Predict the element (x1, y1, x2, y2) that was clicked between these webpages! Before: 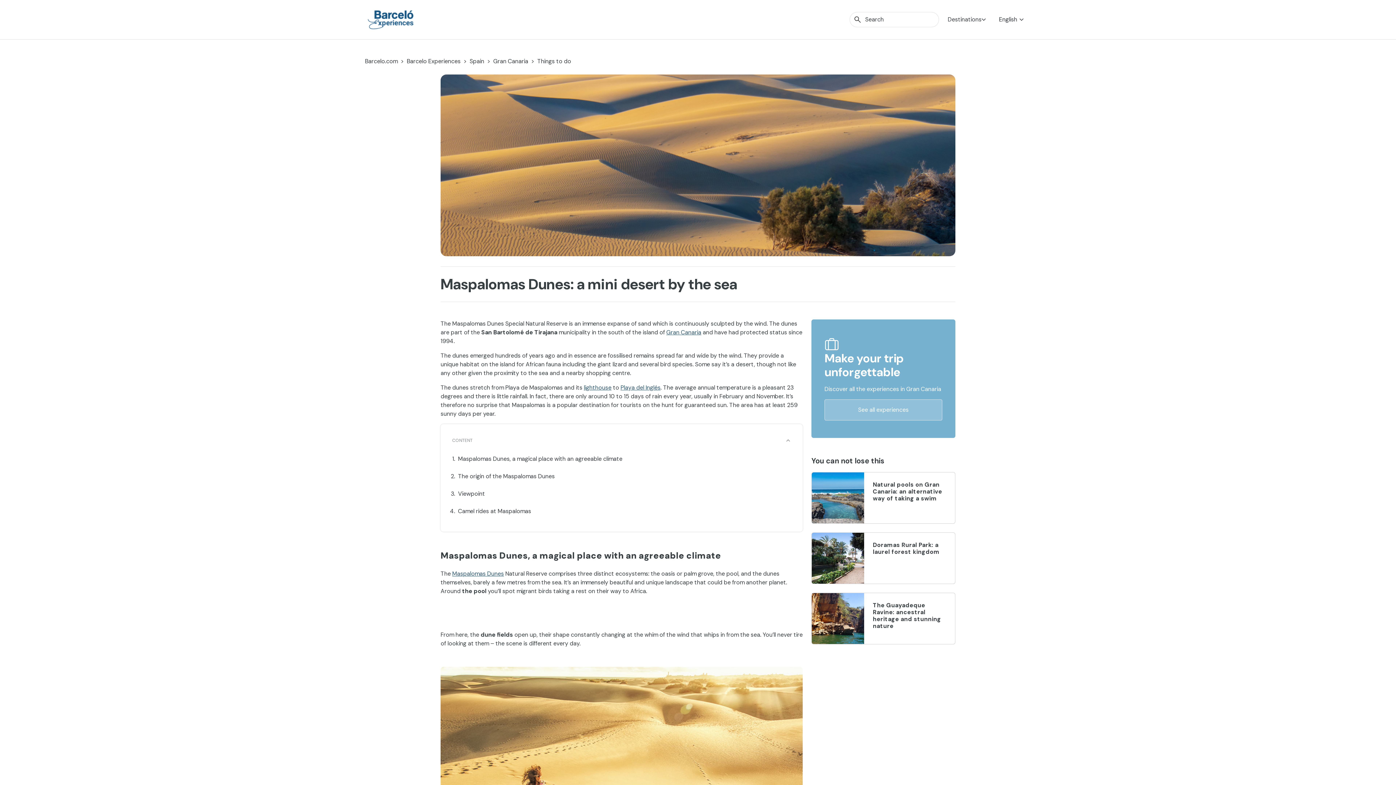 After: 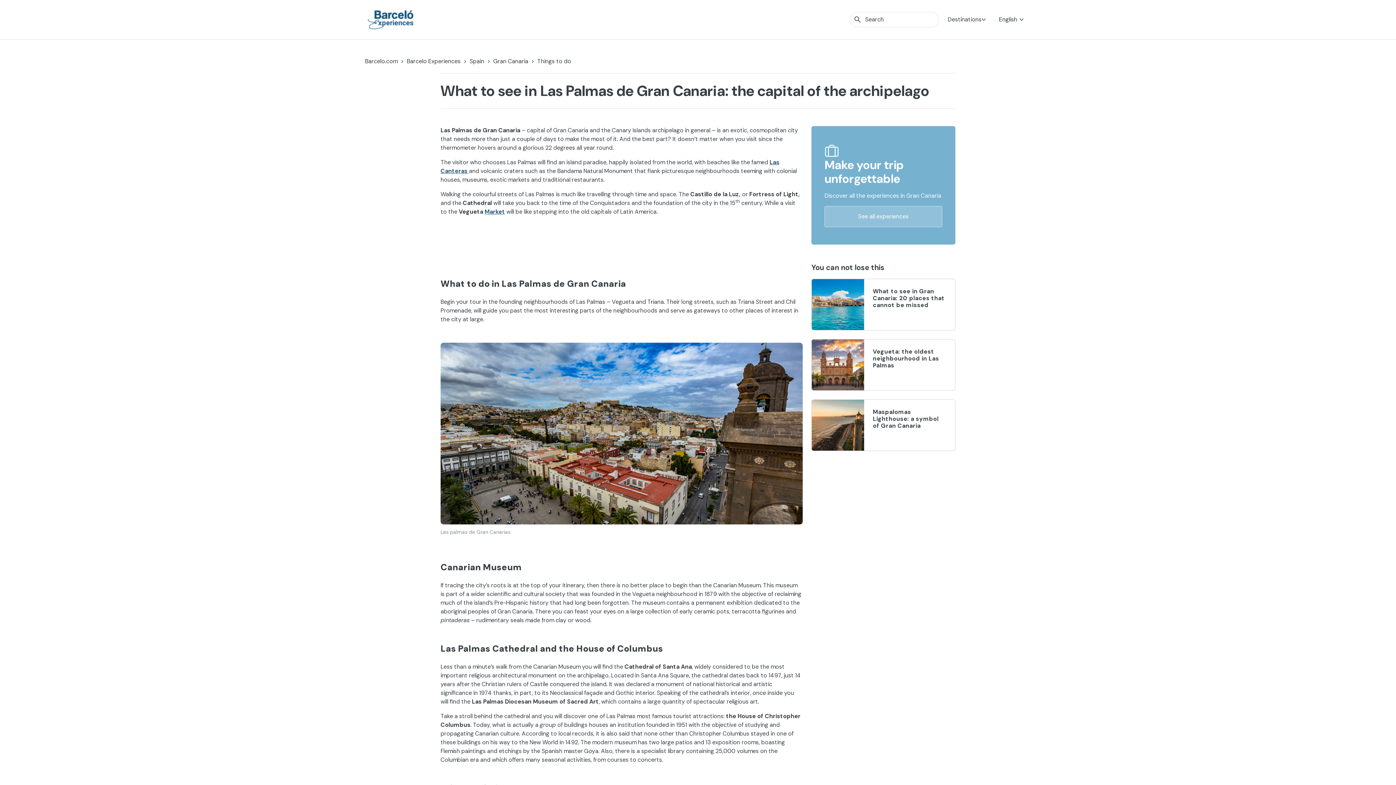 Action: bbox: (666, 328, 701, 336) label: Gran Canaria